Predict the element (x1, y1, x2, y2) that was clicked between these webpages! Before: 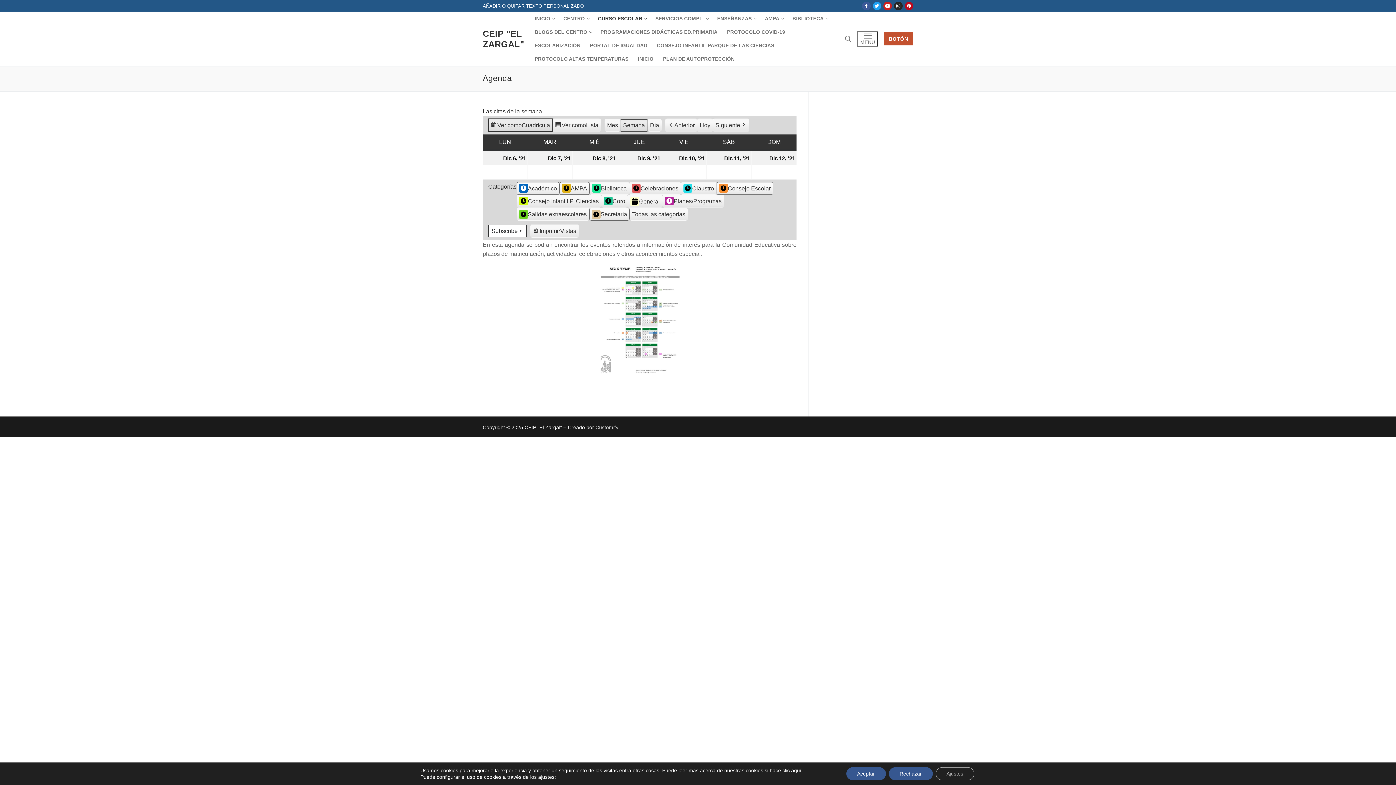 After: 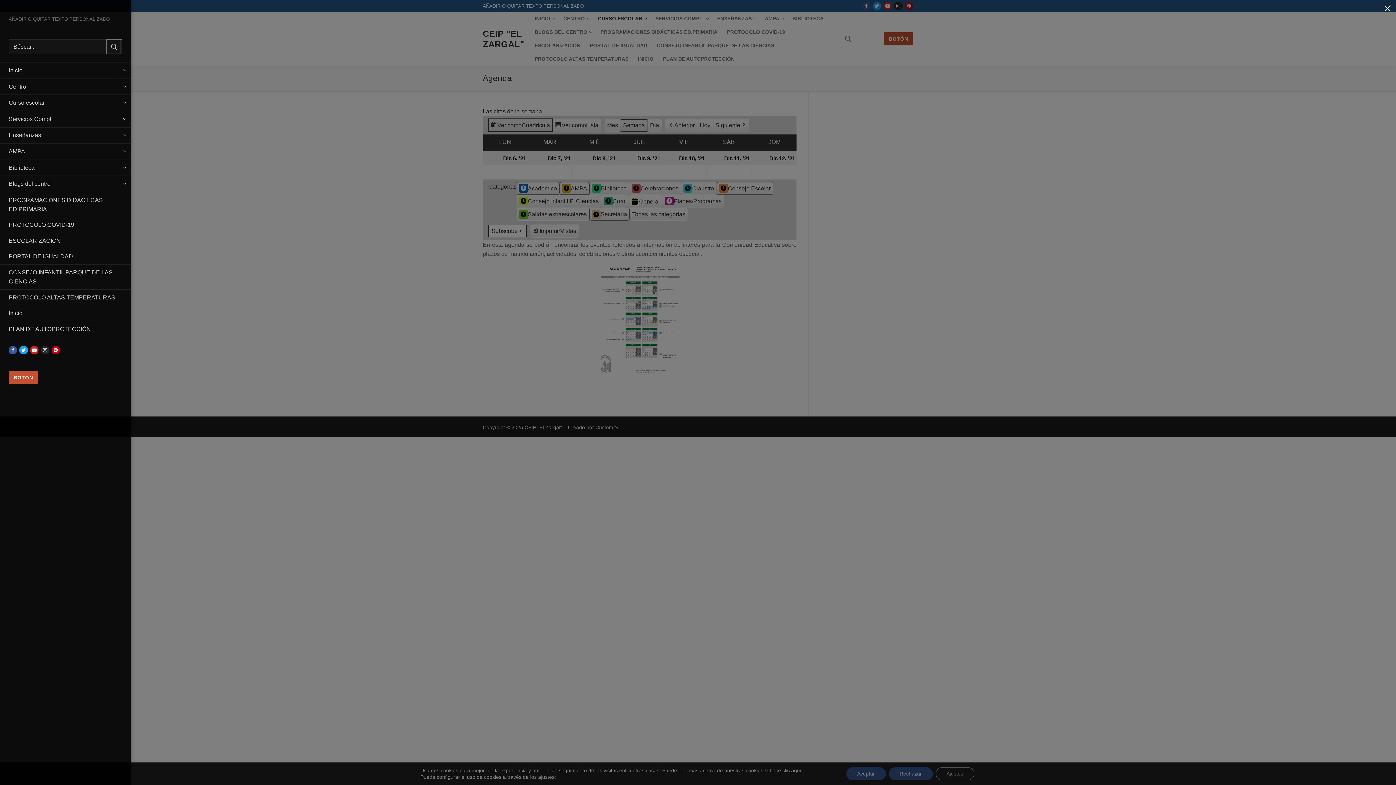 Action: label: nav icon bbox: (857, 31, 878, 46)